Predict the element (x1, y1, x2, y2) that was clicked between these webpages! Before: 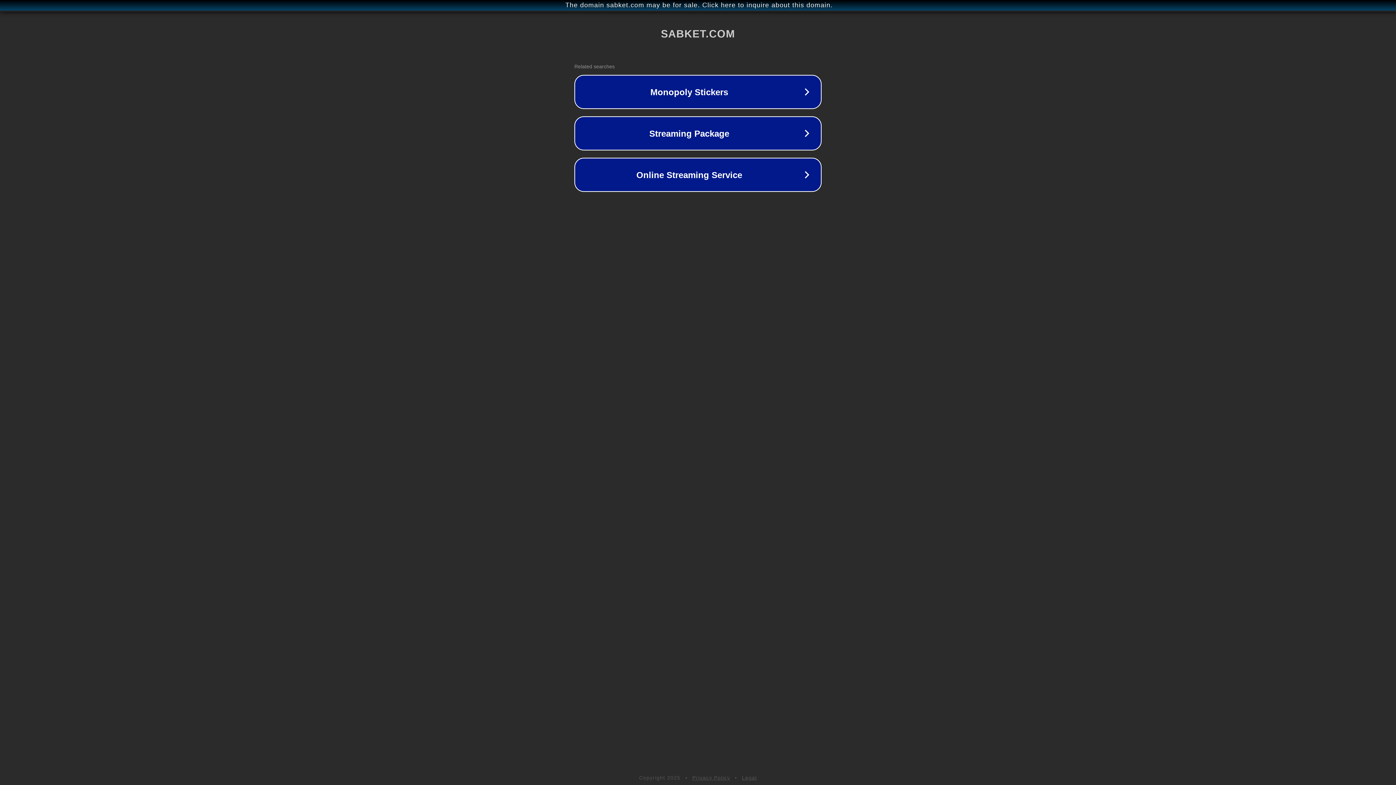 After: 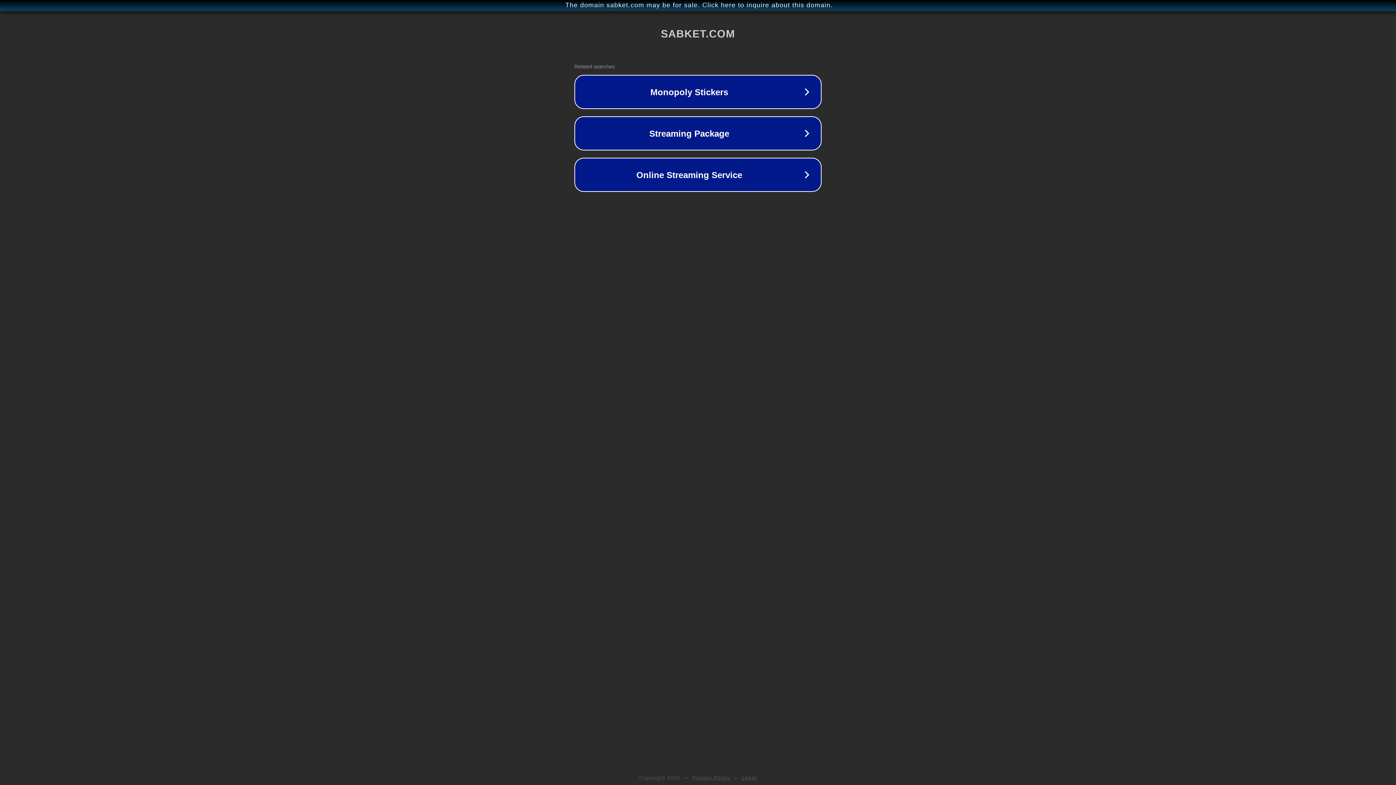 Action: label: Legal bbox: (742, 775, 757, 781)